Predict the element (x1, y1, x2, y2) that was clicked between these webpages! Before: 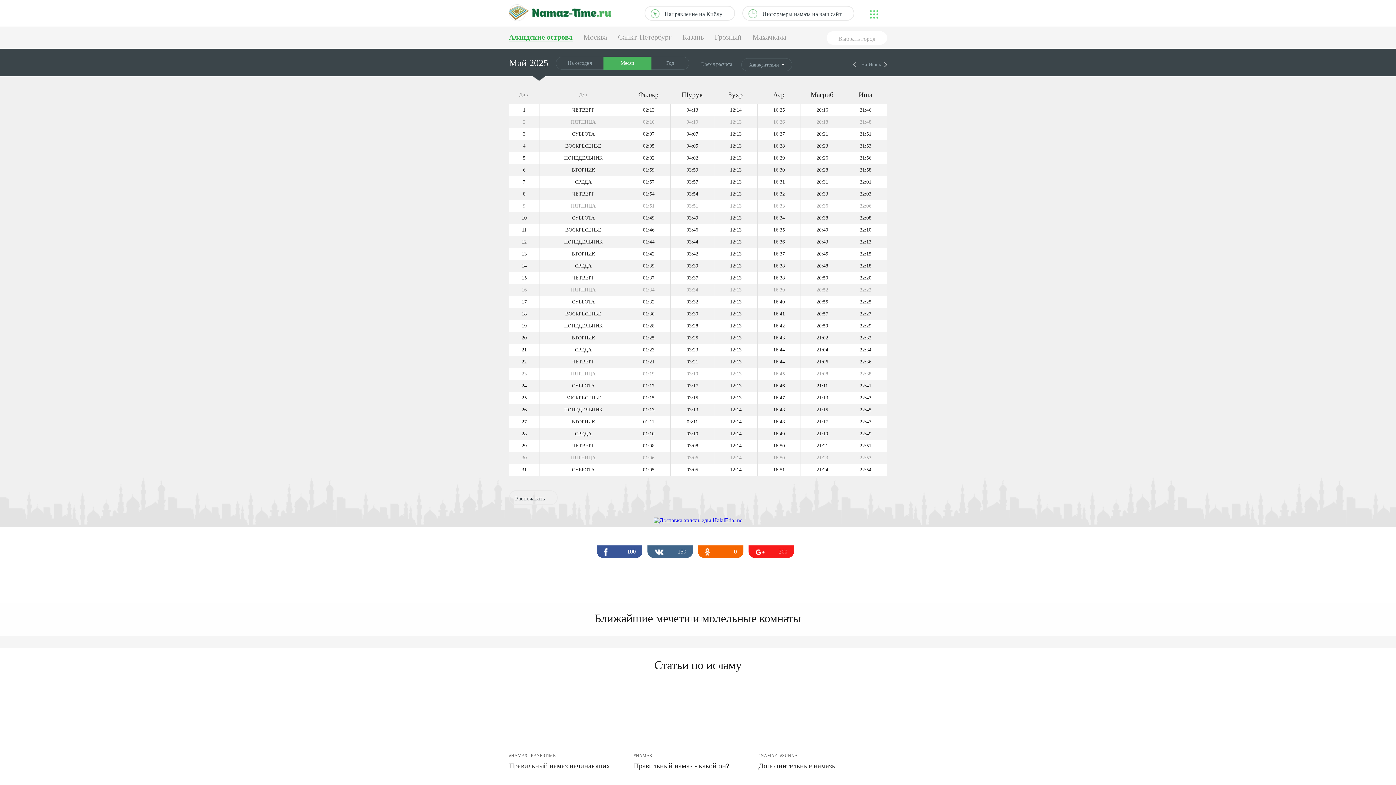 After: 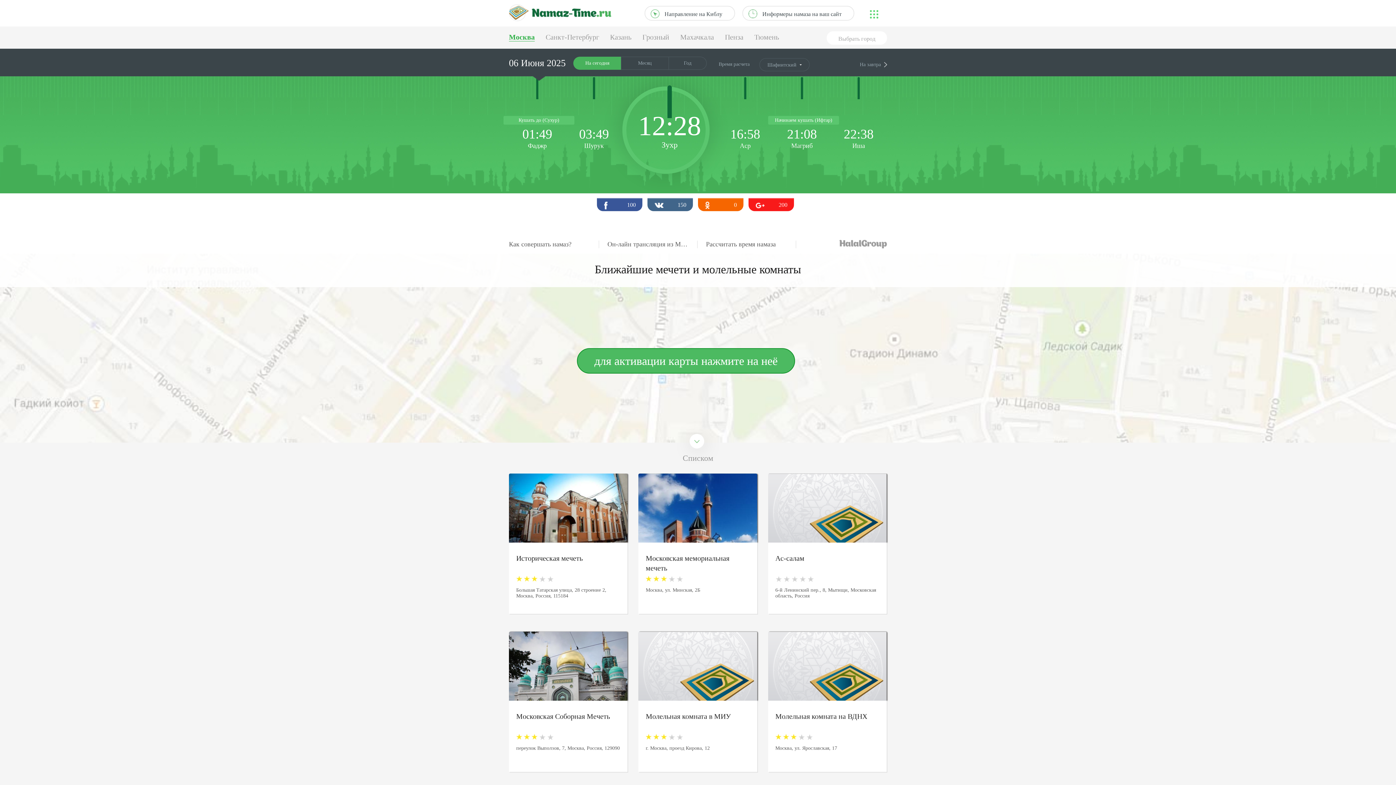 Action: label: Москва bbox: (583, 33, 607, 41)